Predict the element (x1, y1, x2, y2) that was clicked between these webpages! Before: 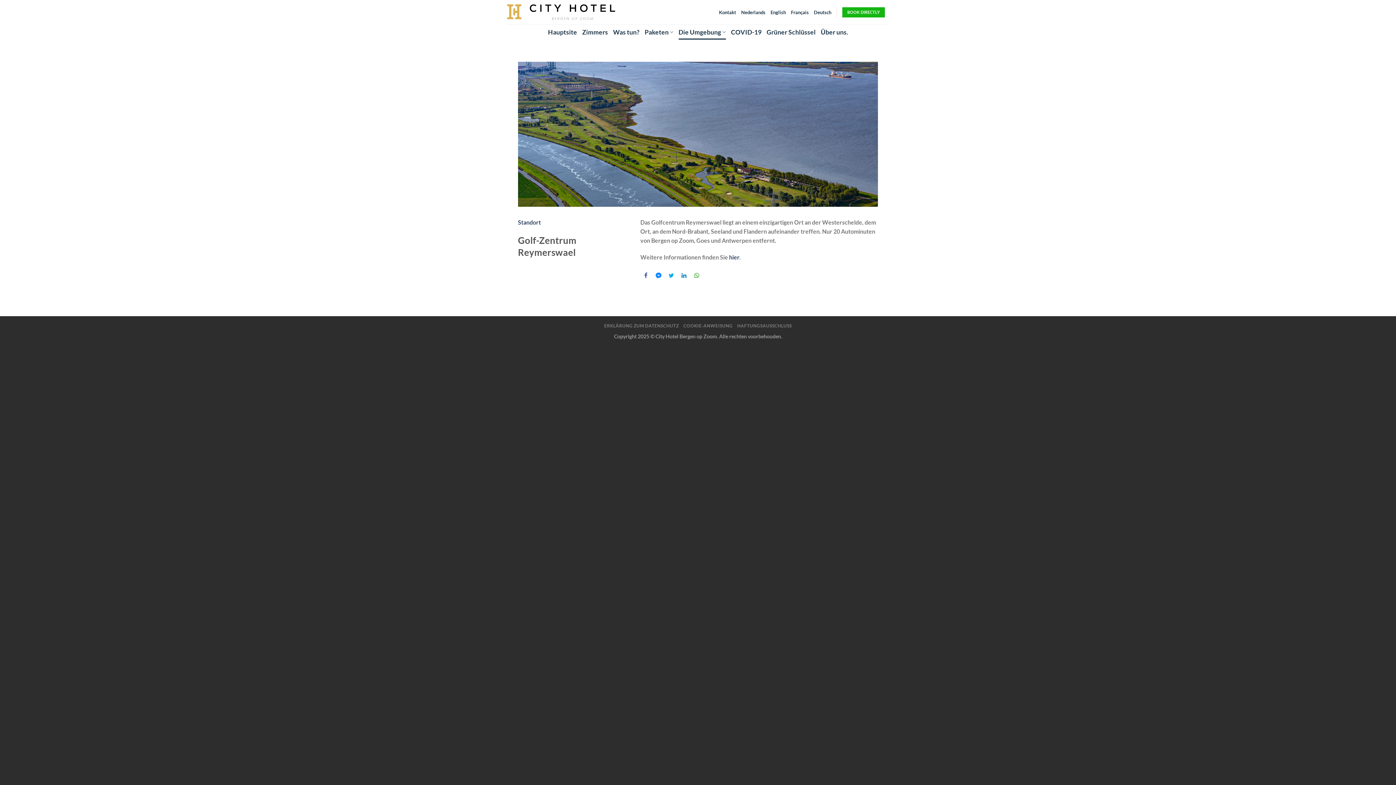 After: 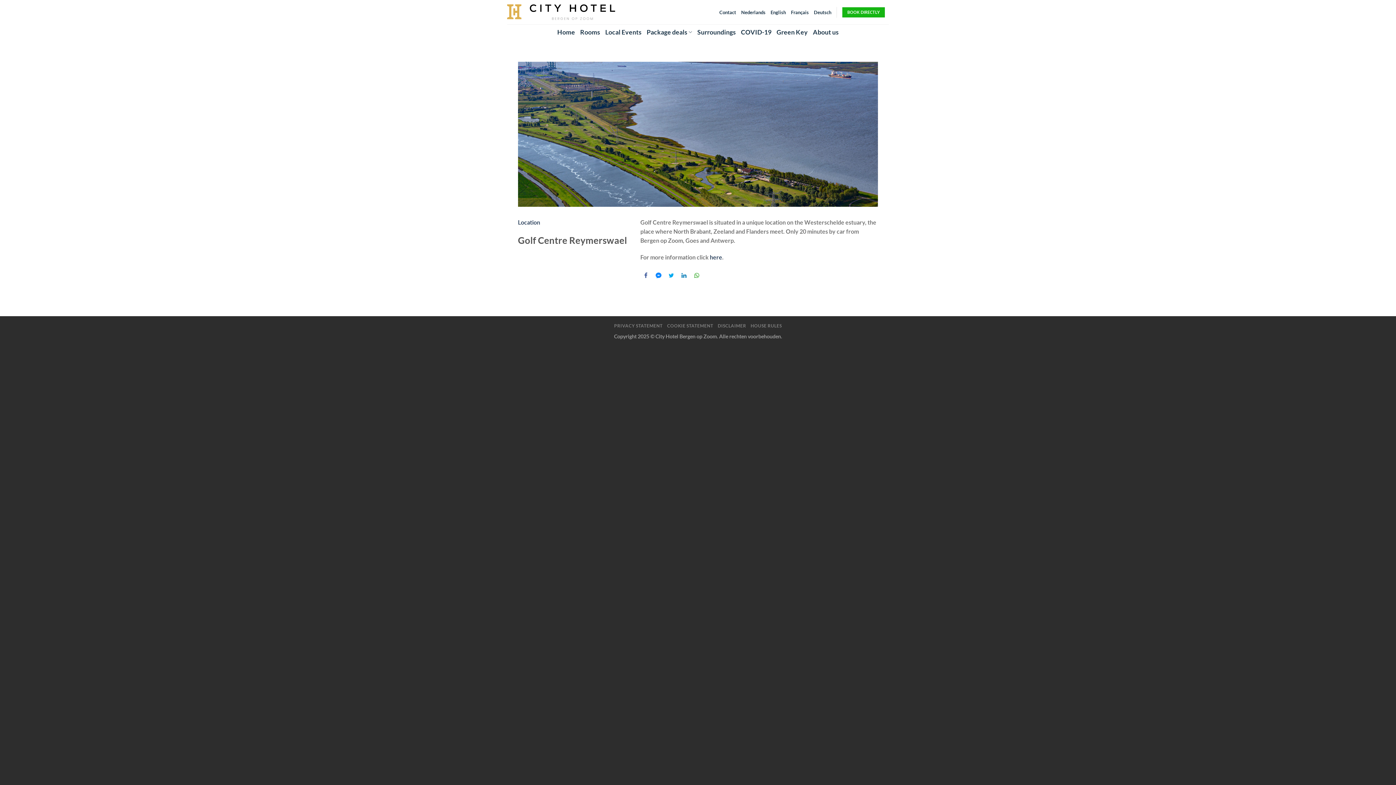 Action: label: English bbox: (770, 5, 786, 18)